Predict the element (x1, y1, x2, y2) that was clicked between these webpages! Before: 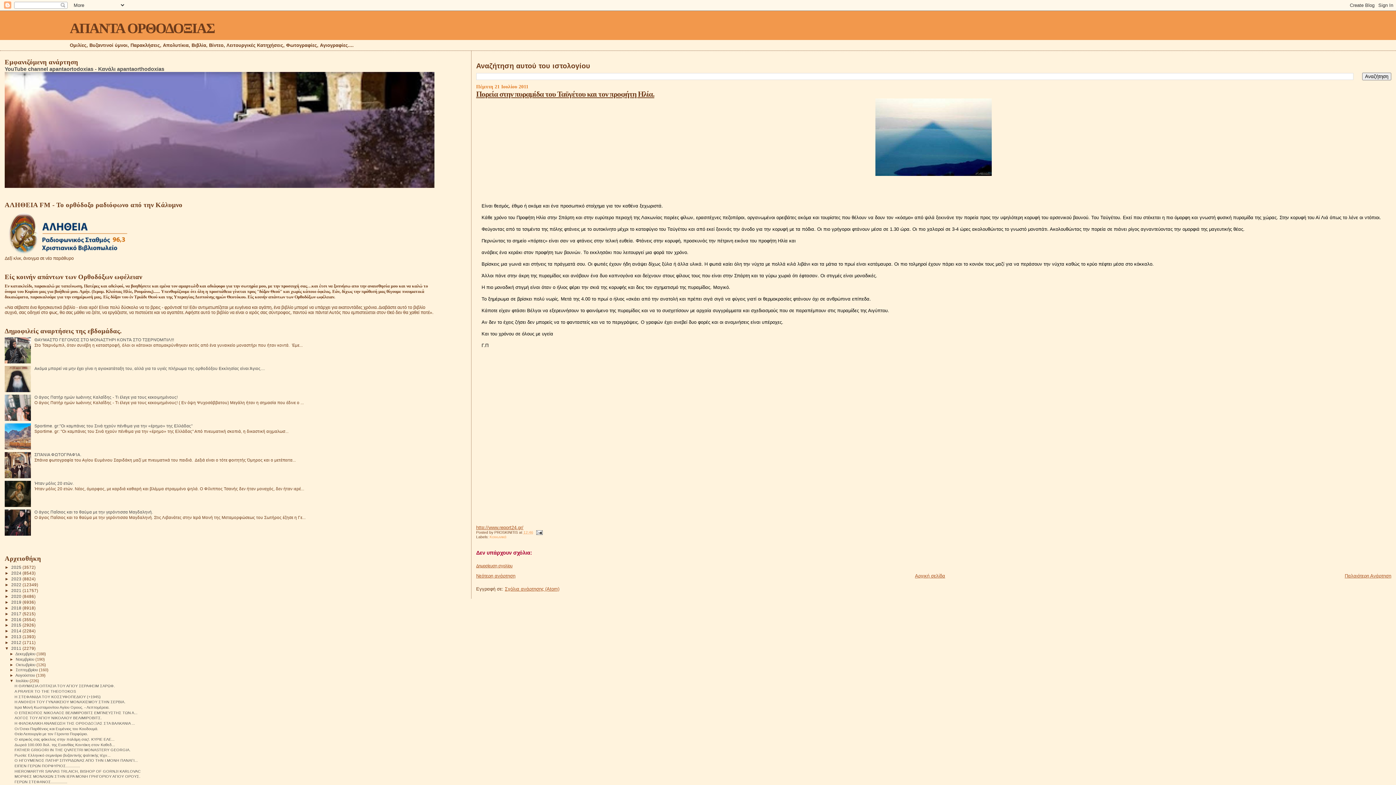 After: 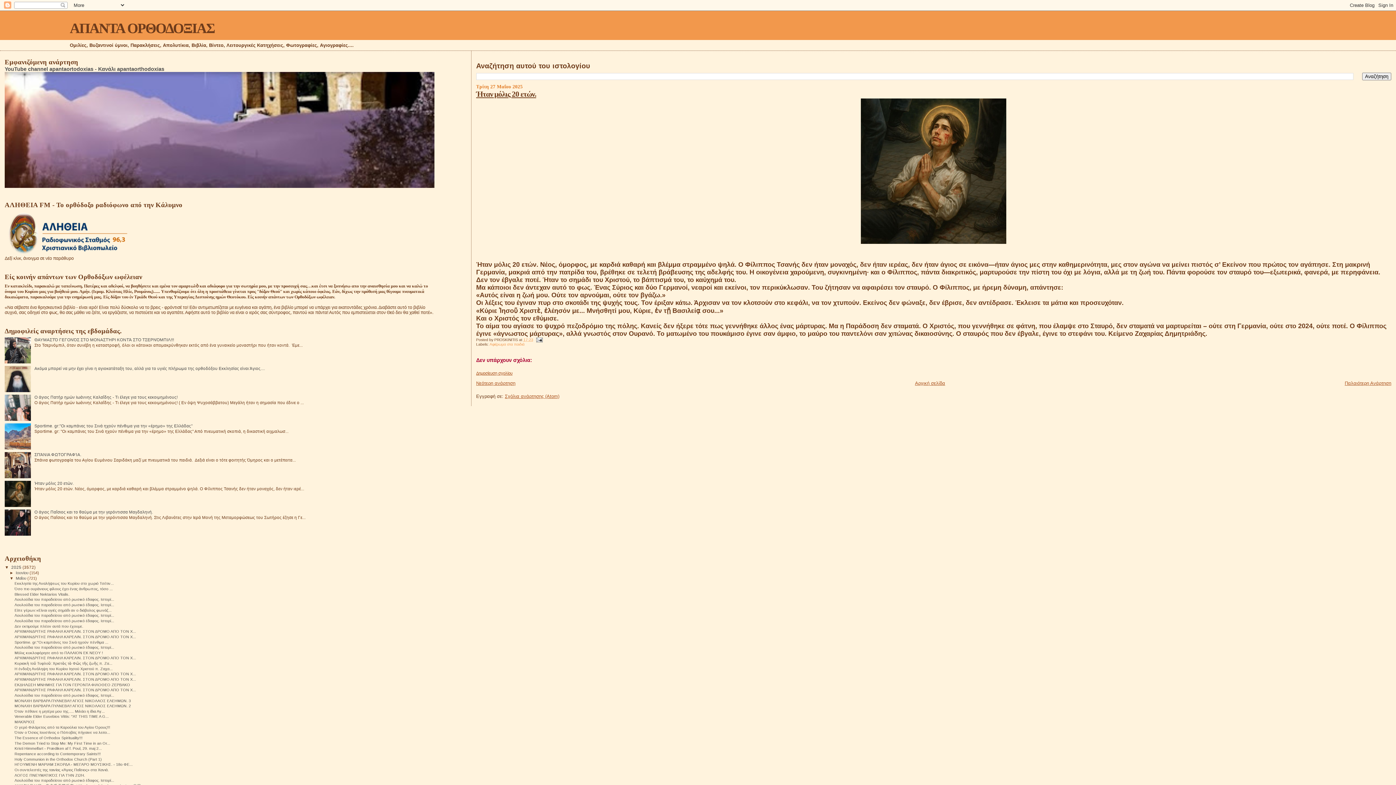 Action: label: Ήταν μόλις 20 ετών. bbox: (34, 480, 73, 485)